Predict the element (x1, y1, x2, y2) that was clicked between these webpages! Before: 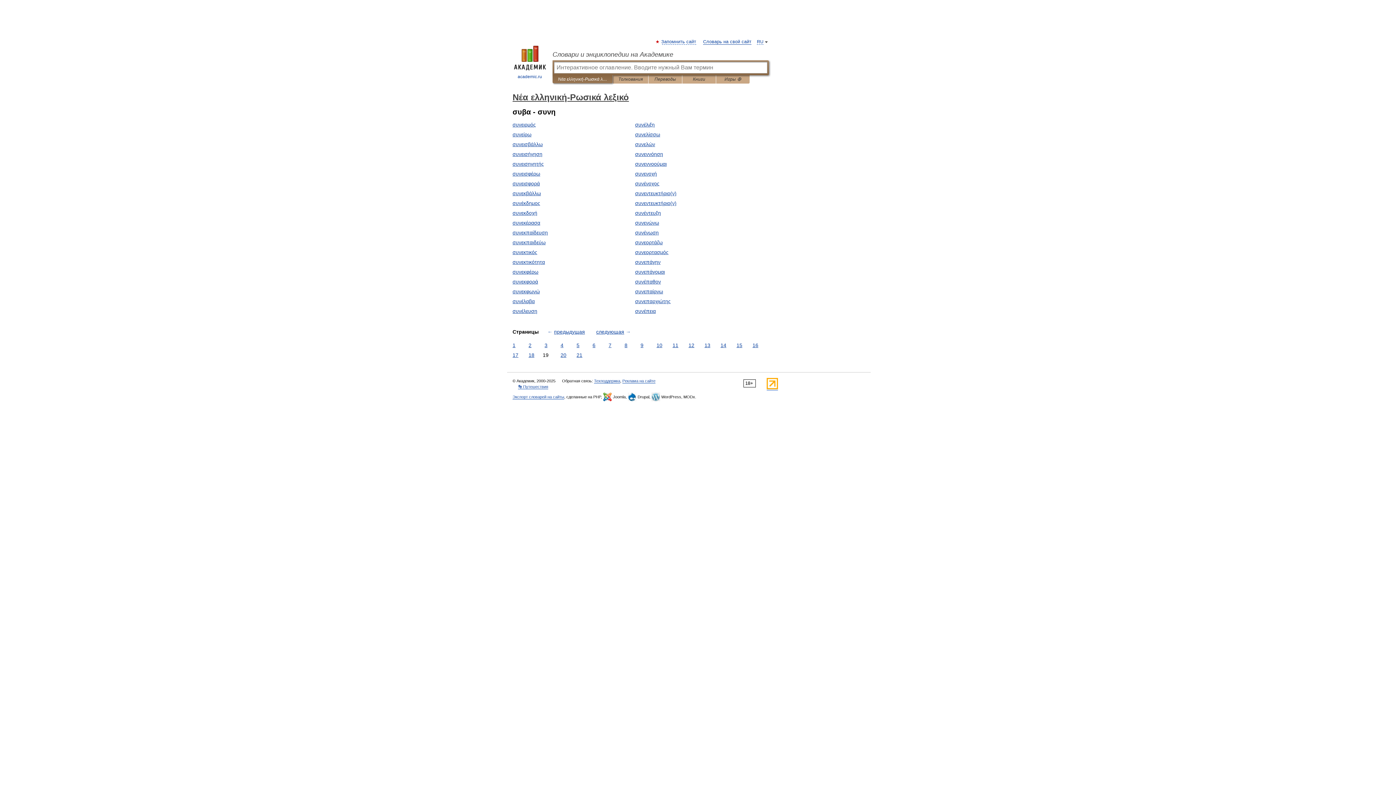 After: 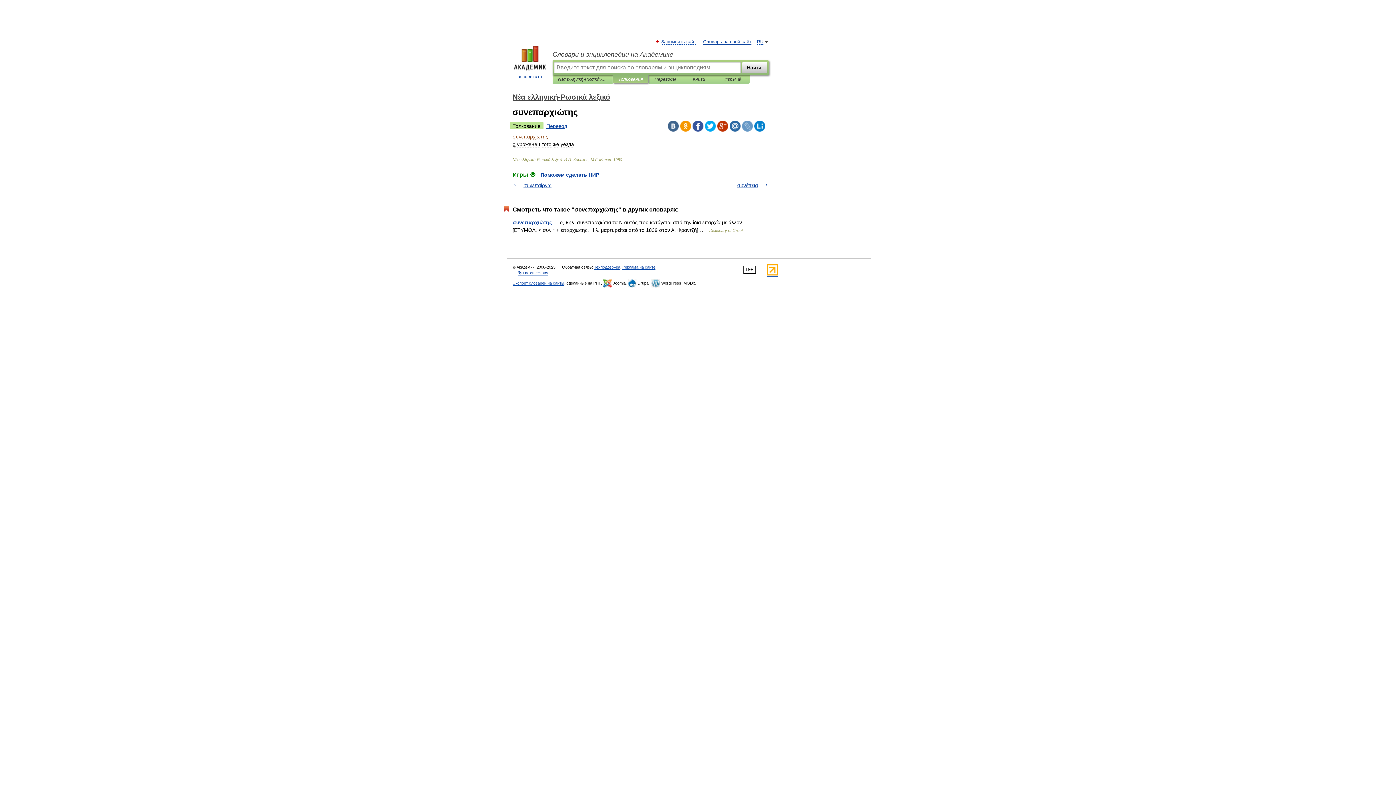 Action: label: συνεπαρχιώτης bbox: (635, 298, 670, 304)